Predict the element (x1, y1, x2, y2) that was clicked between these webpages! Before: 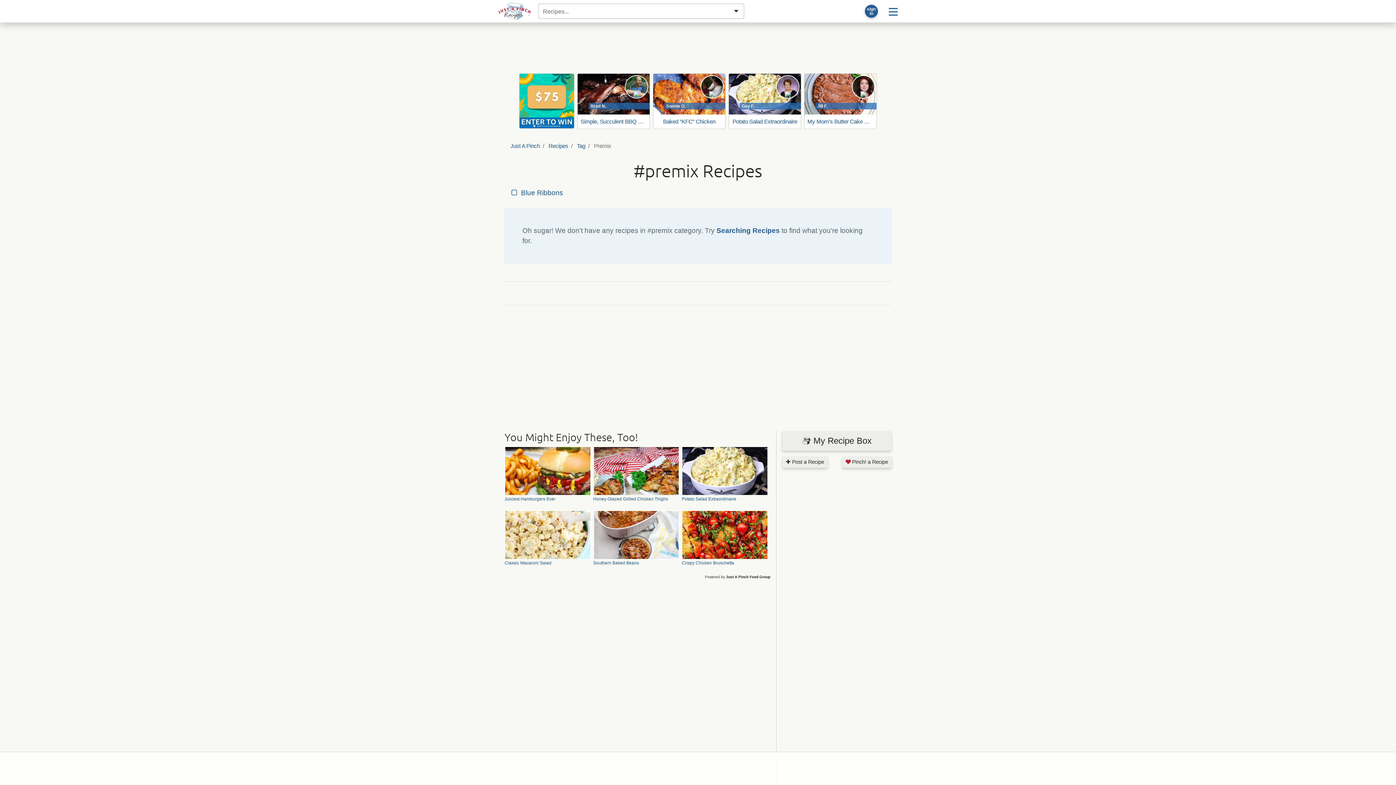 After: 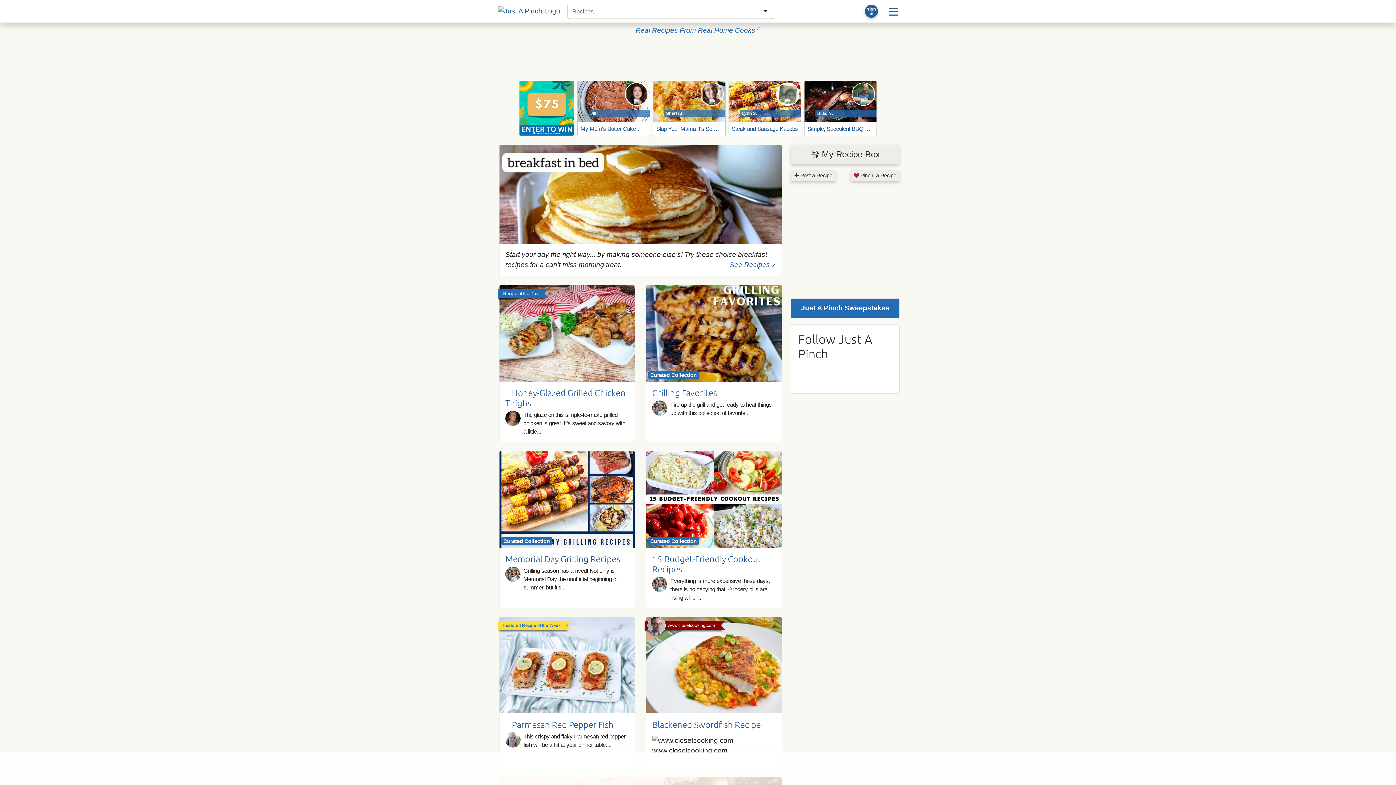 Action: bbox: (492, 2, 536, 20)